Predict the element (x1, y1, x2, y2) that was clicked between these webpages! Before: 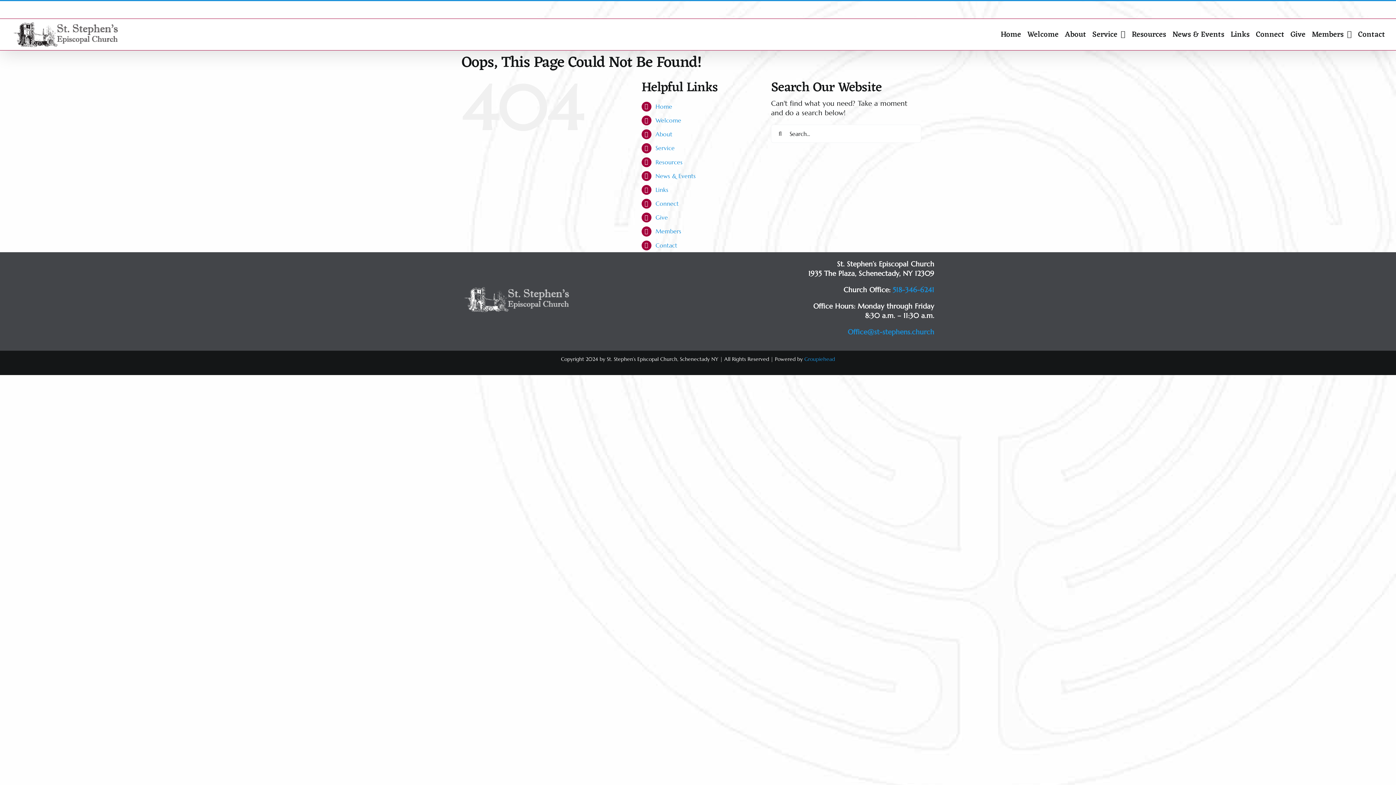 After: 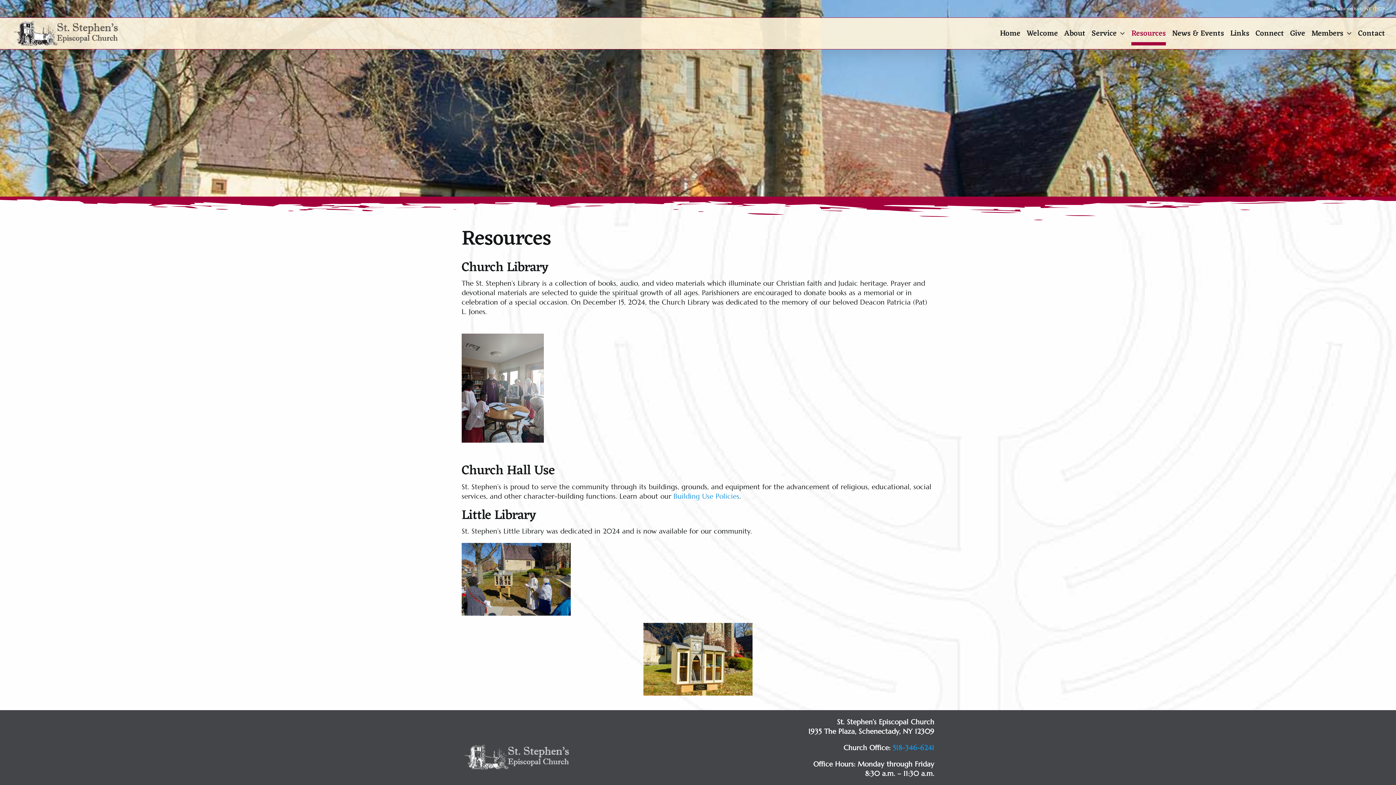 Action: label: Resources bbox: (1132, 18, 1166, 50)